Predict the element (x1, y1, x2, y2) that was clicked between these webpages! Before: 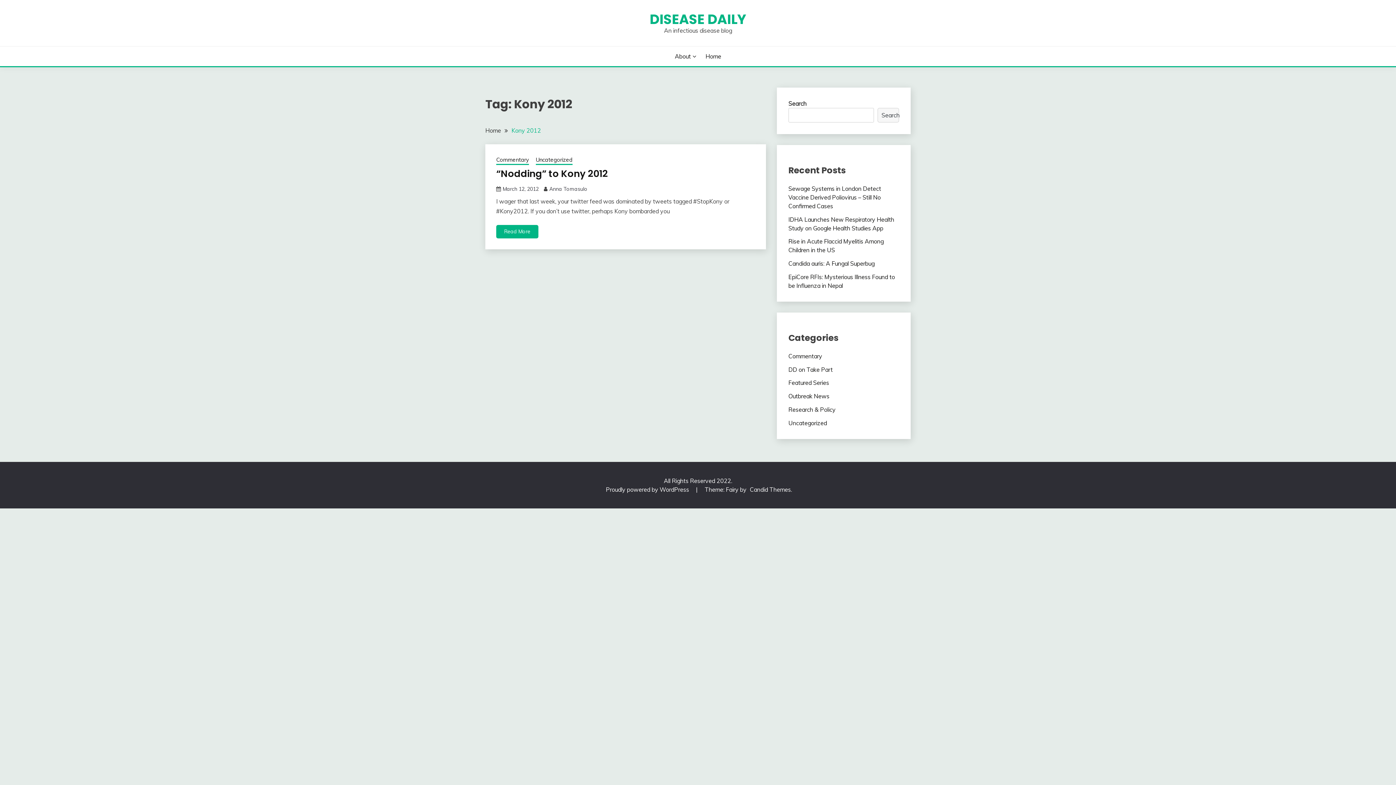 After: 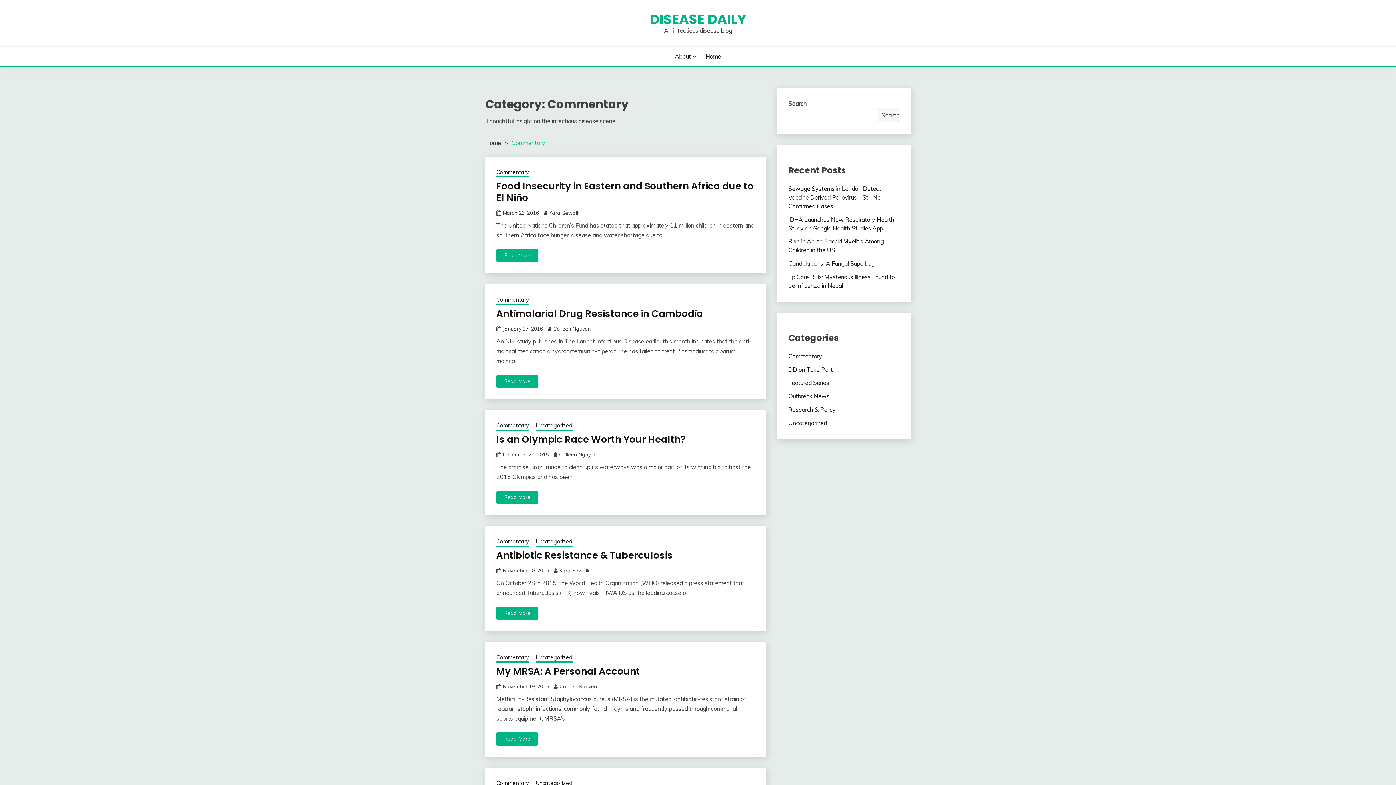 Action: bbox: (788, 352, 822, 359) label: Commentary